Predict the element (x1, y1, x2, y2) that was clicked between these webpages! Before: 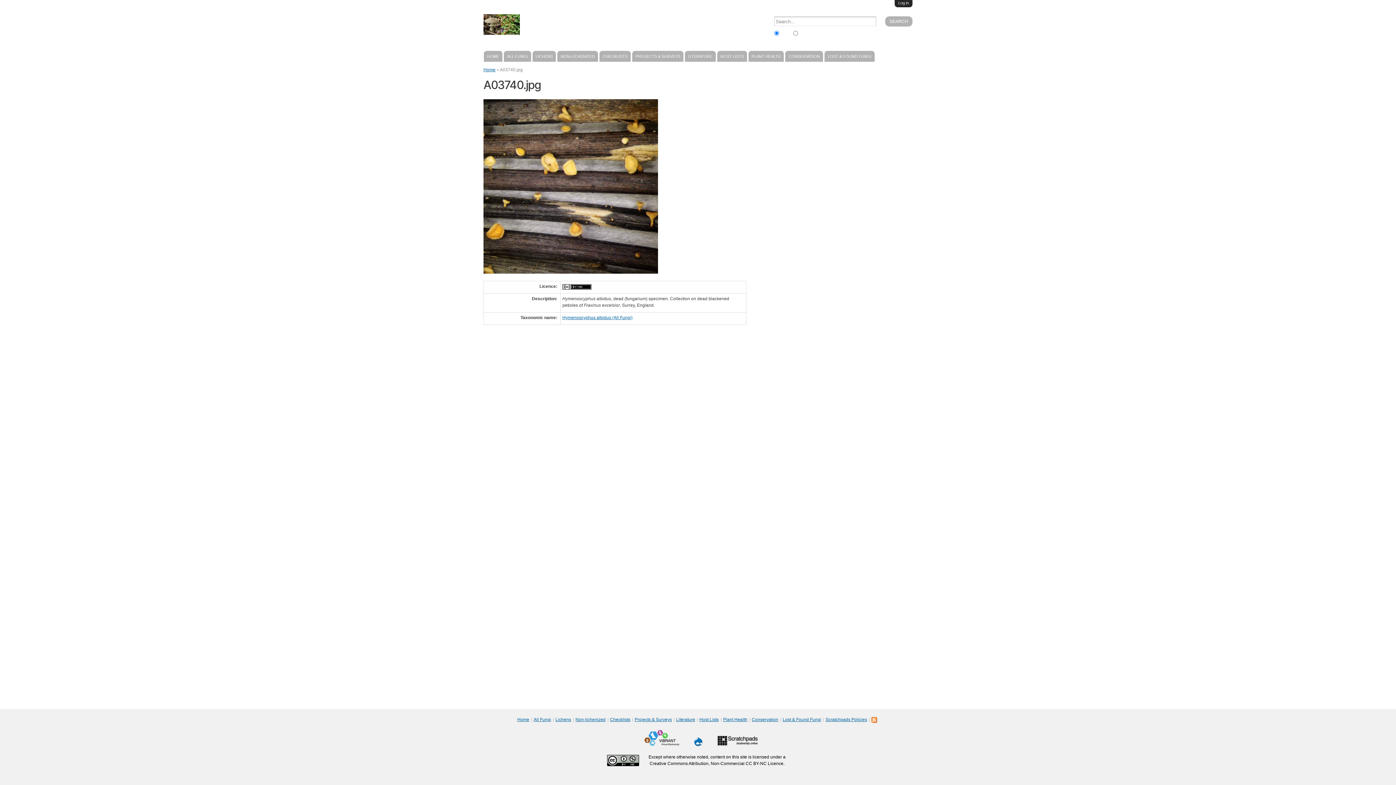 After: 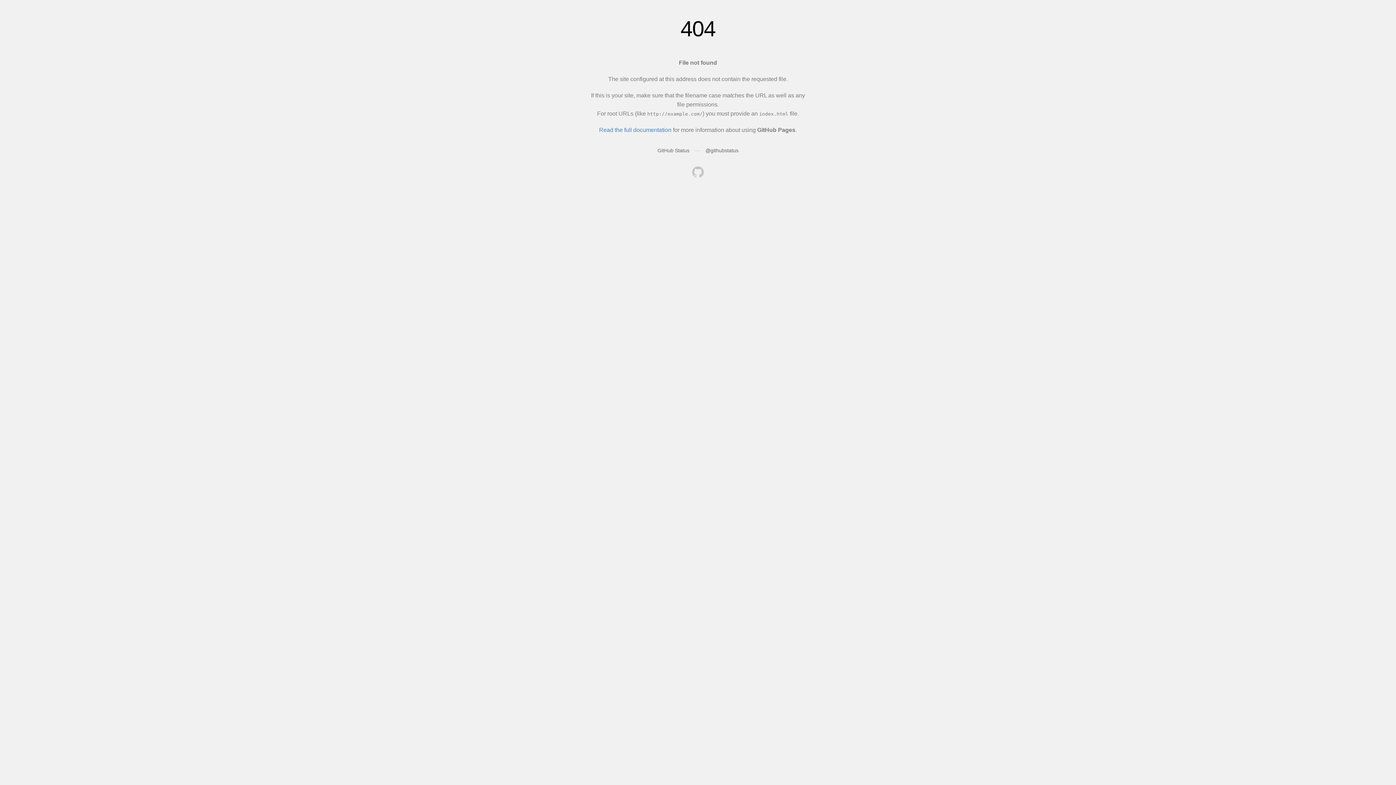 Action: bbox: (825, 717, 869, 722) label: Scratchpads Policies